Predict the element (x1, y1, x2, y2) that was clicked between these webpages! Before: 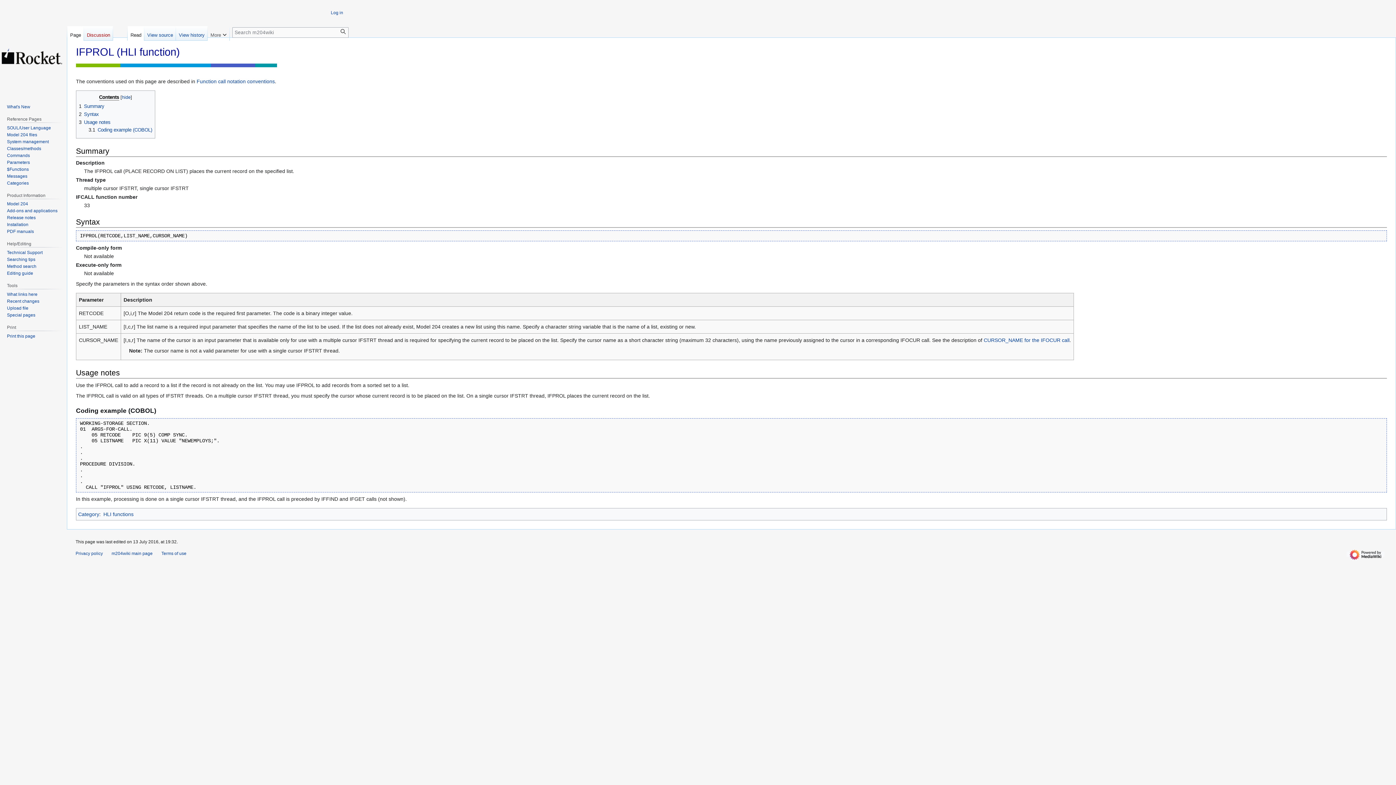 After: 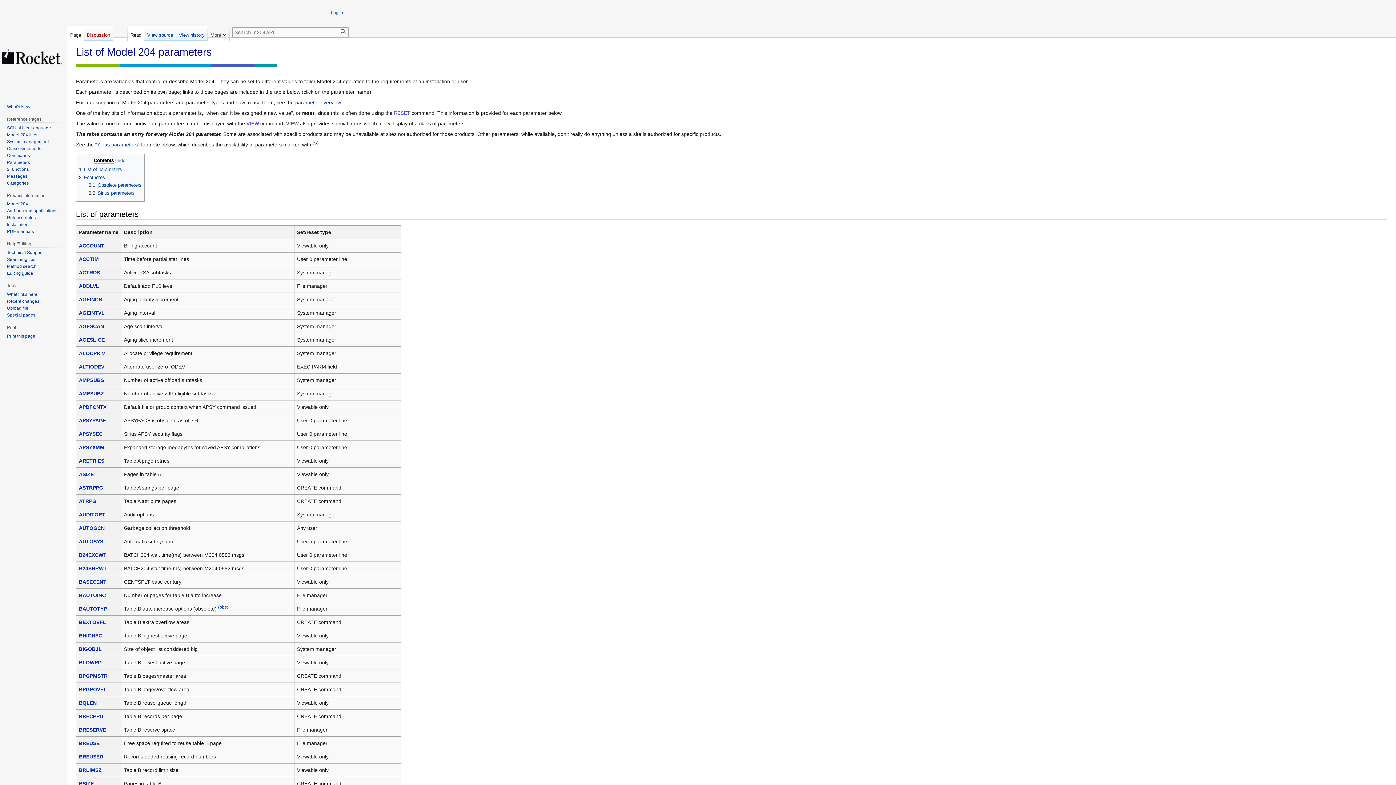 Action: bbox: (6, 159, 29, 164) label: Parameters